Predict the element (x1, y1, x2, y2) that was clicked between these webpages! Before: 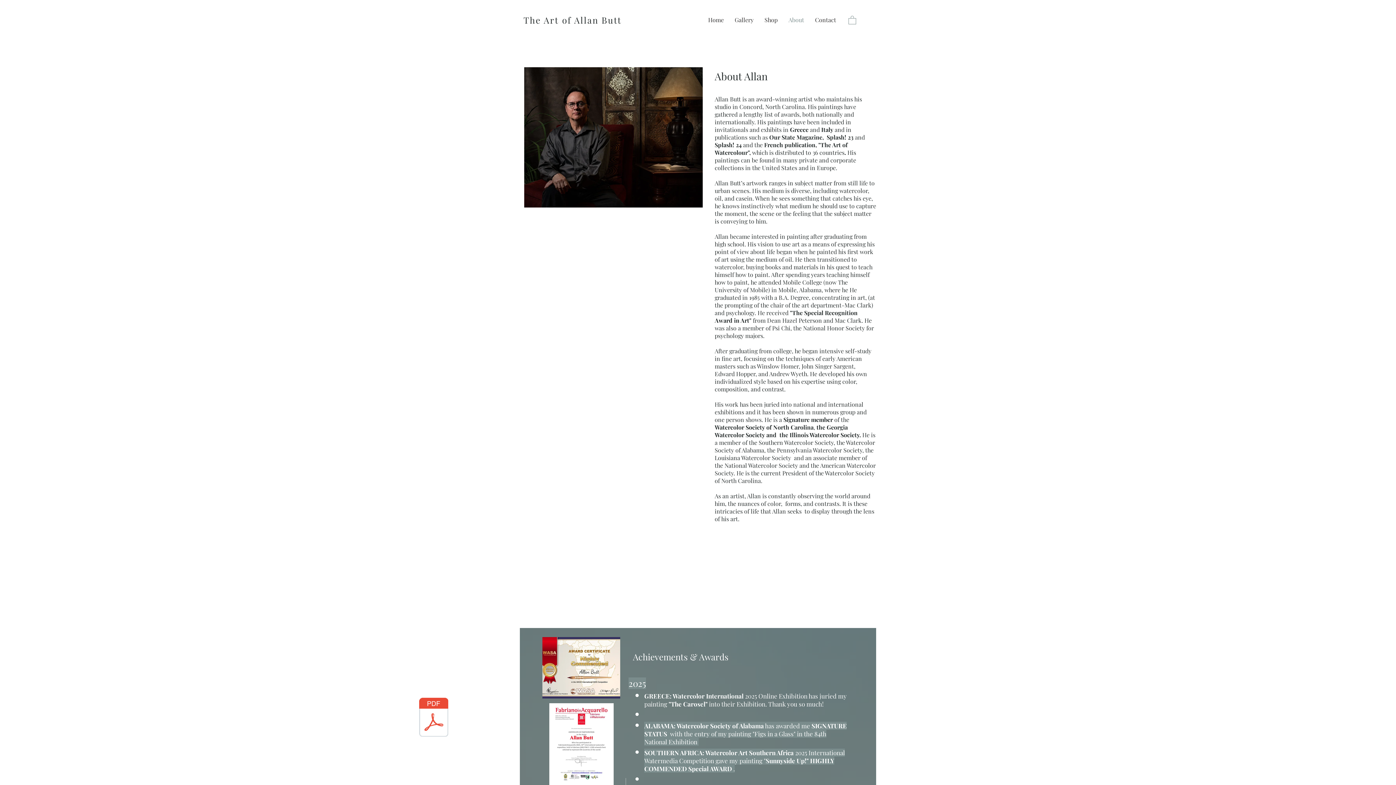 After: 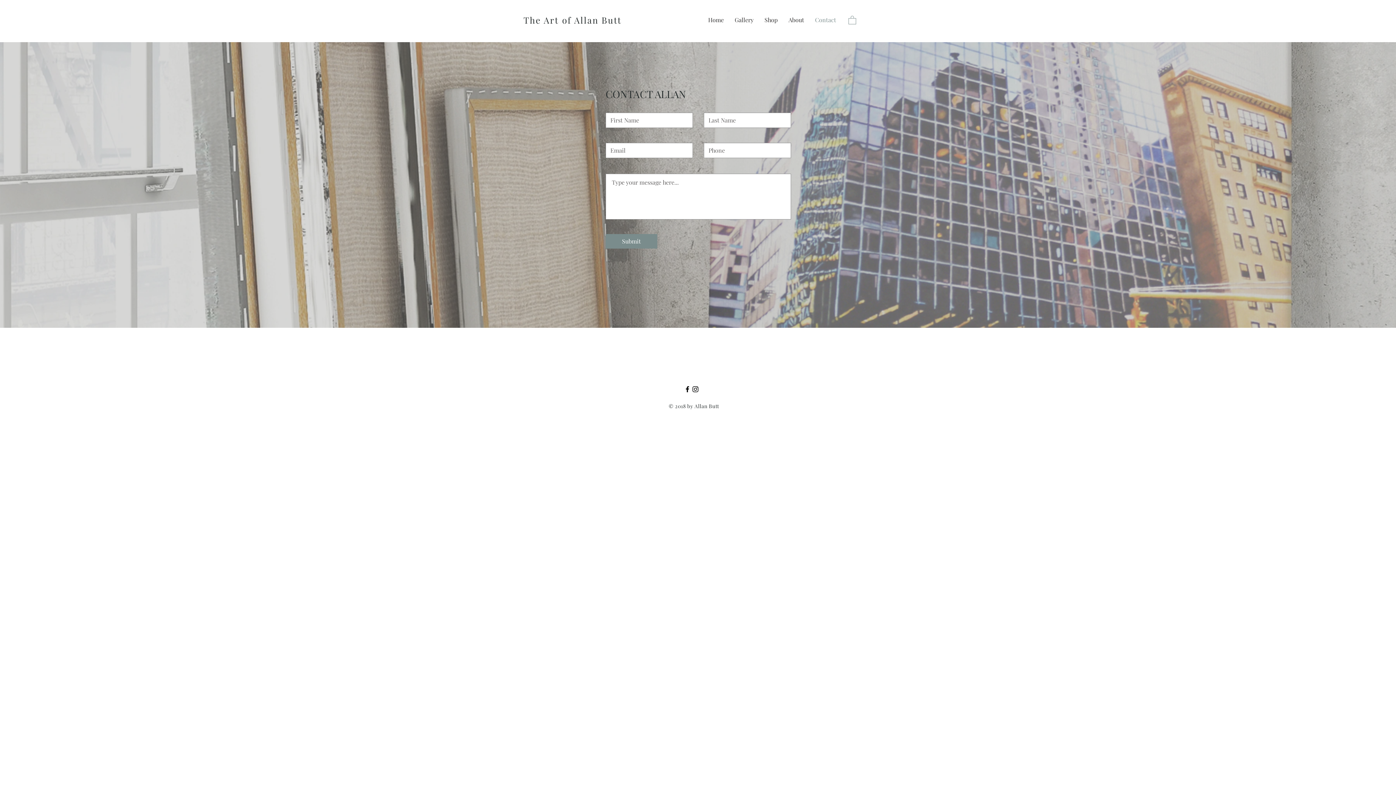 Action: bbox: (809, 10, 841, 29) label: Contact